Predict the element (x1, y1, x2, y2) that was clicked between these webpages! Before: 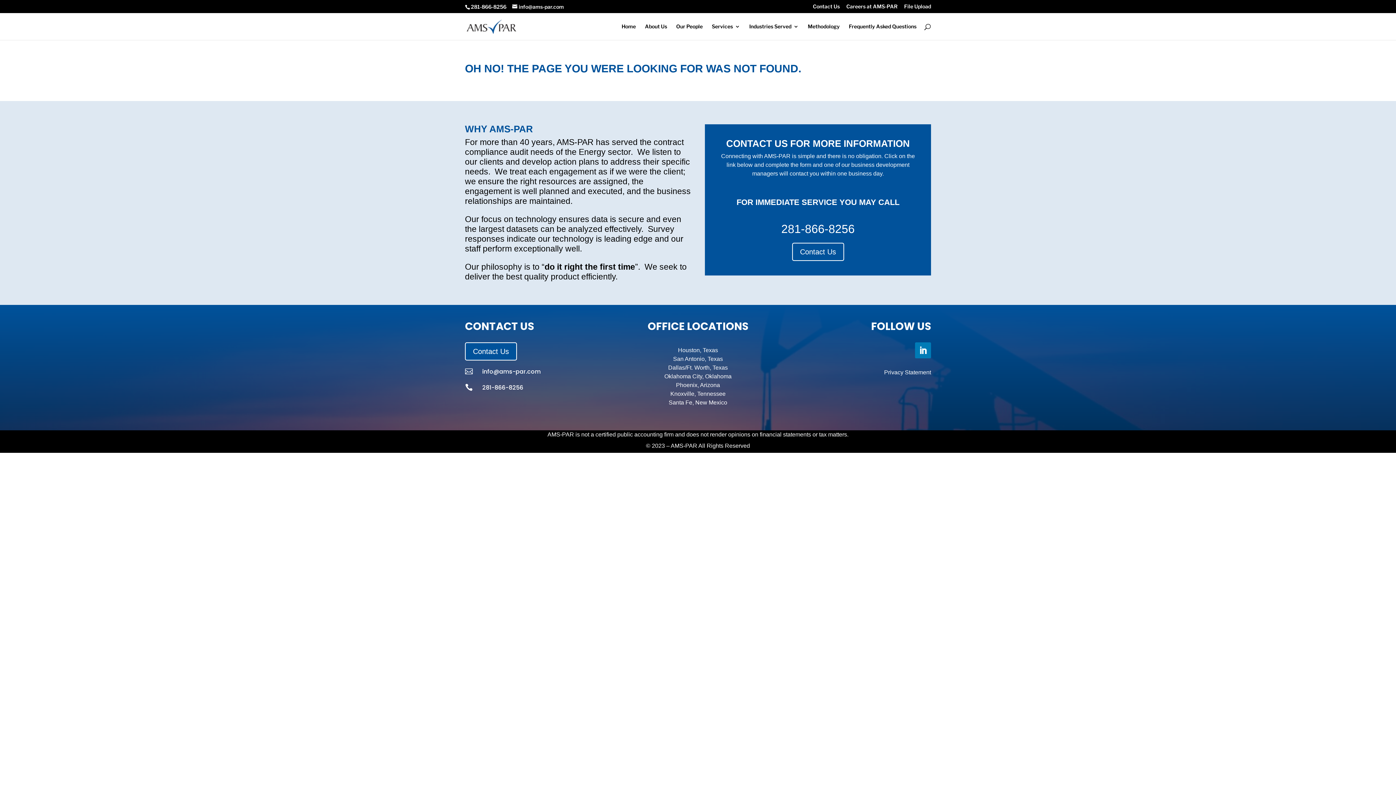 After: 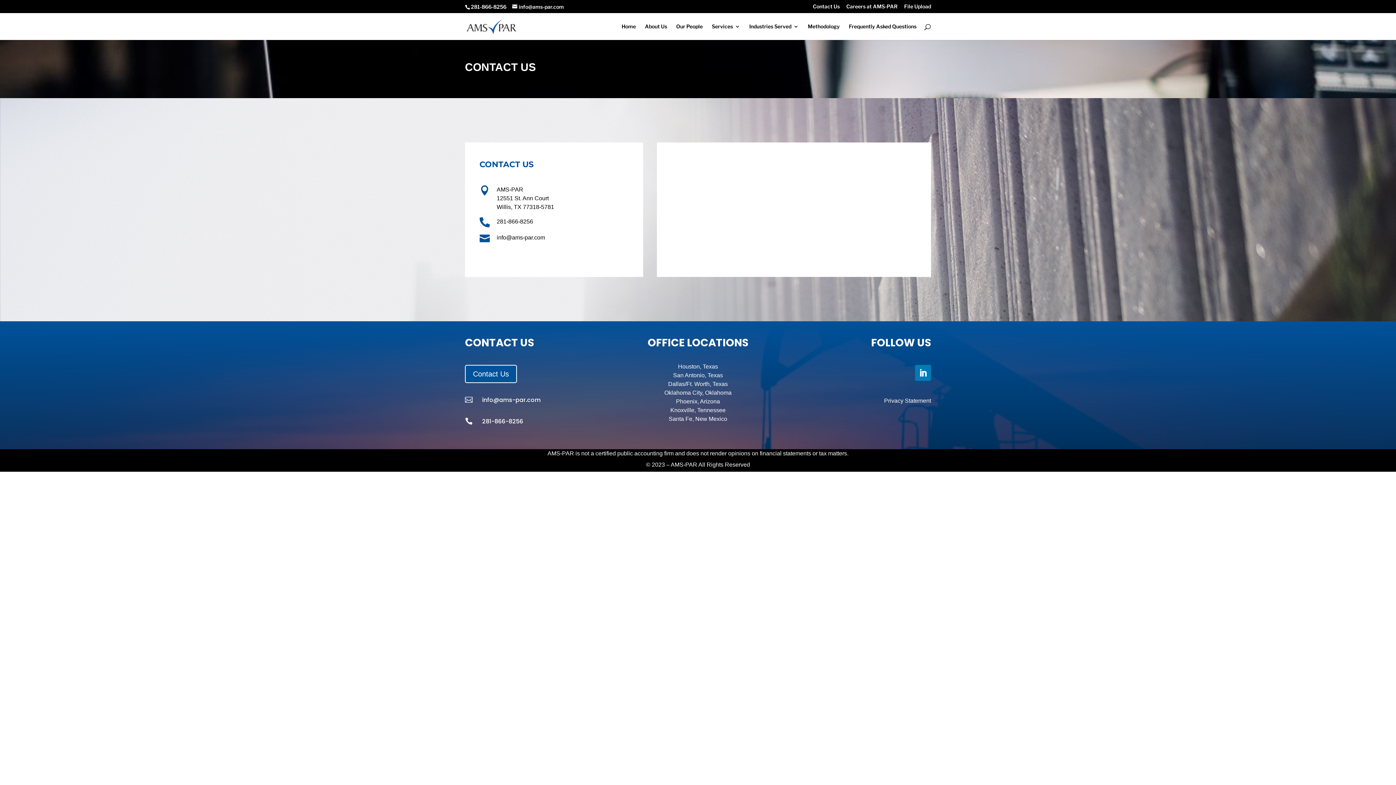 Action: bbox: (465, 342, 517, 360) label: Contact Us